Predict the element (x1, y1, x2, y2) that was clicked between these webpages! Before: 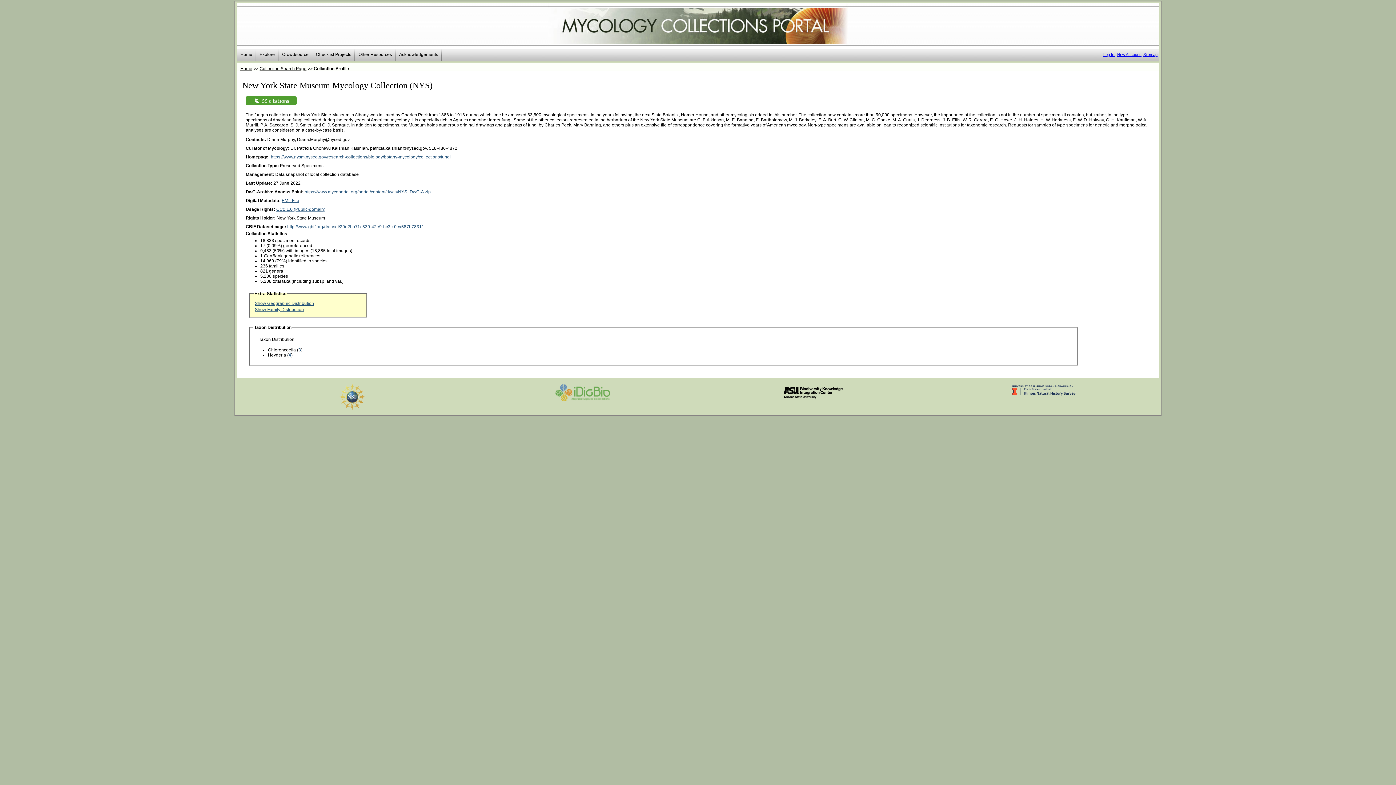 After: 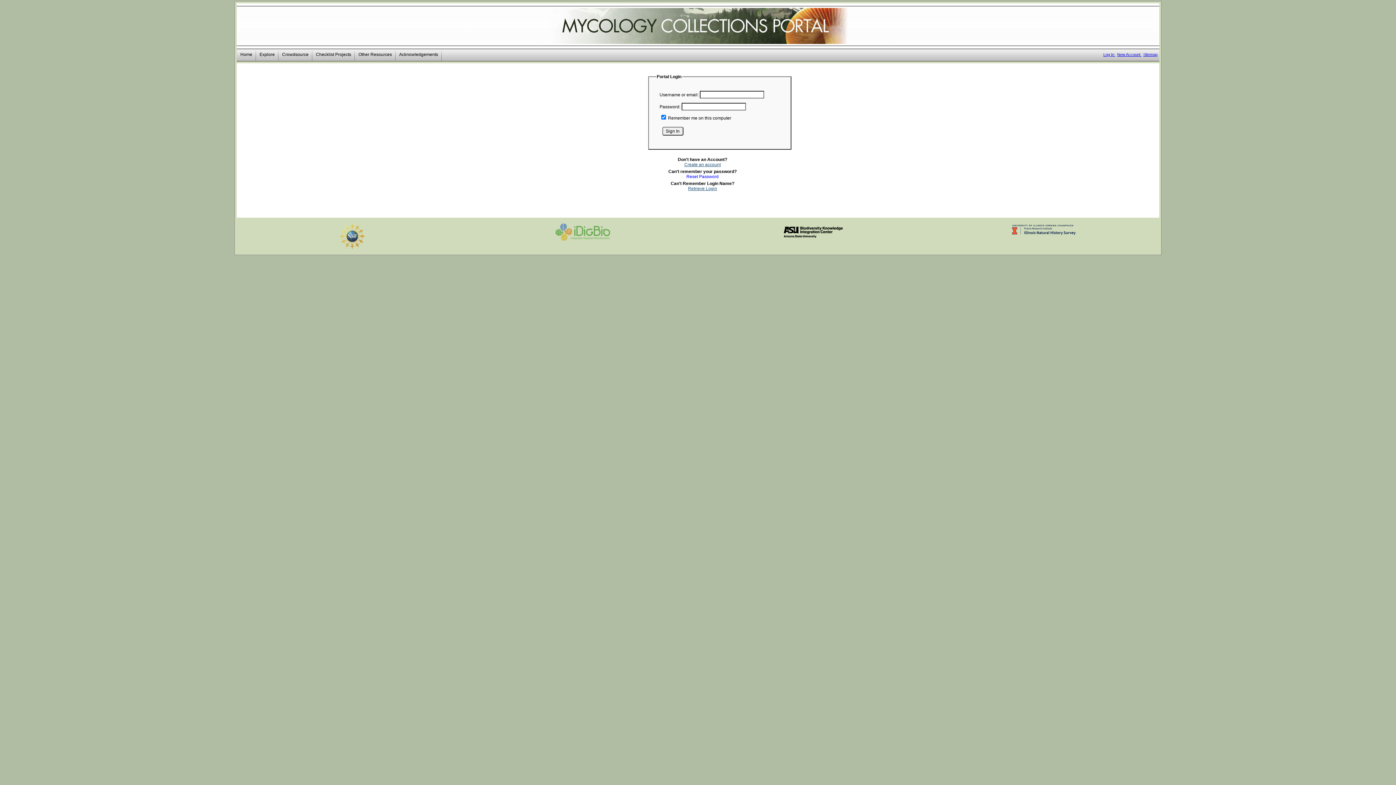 Action: label: Log In  bbox: (1103, 52, 1115, 56)